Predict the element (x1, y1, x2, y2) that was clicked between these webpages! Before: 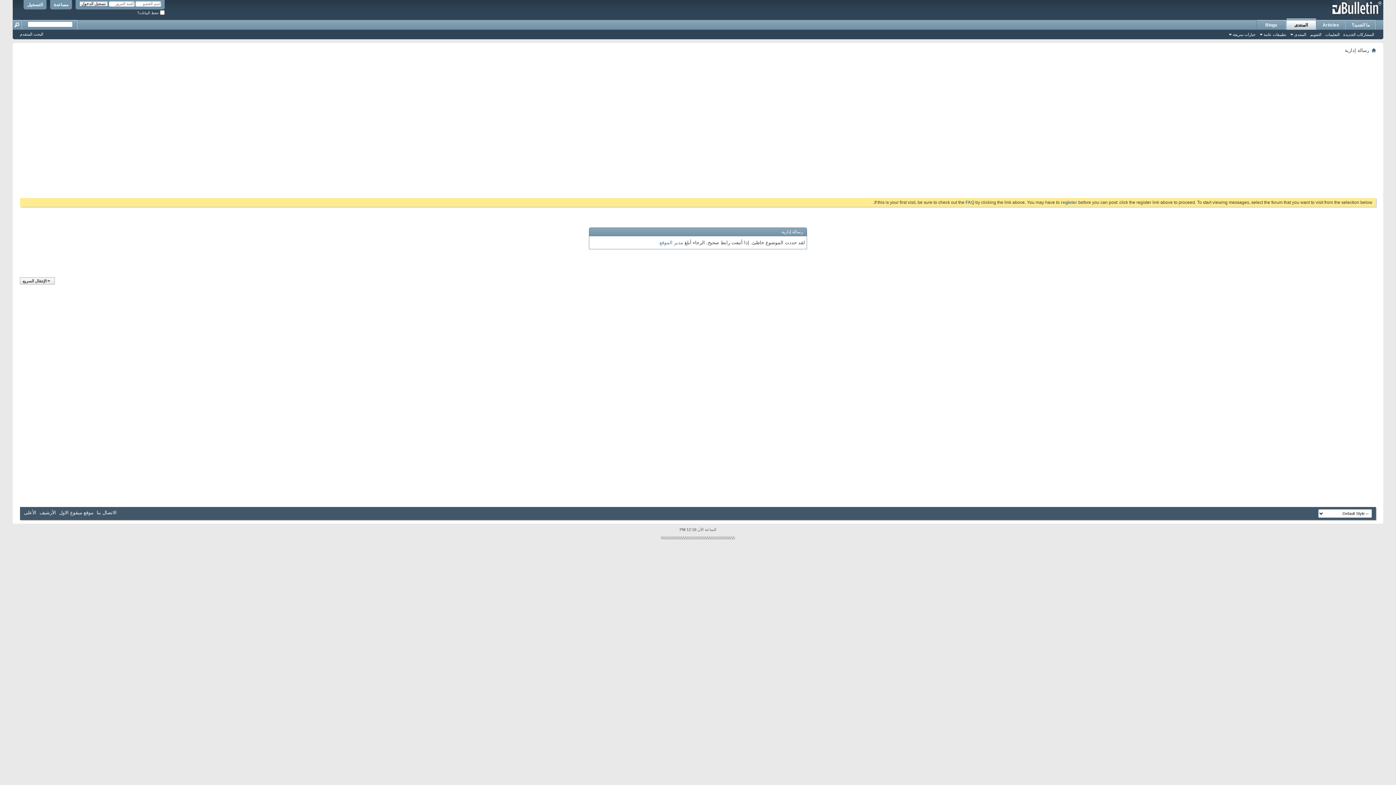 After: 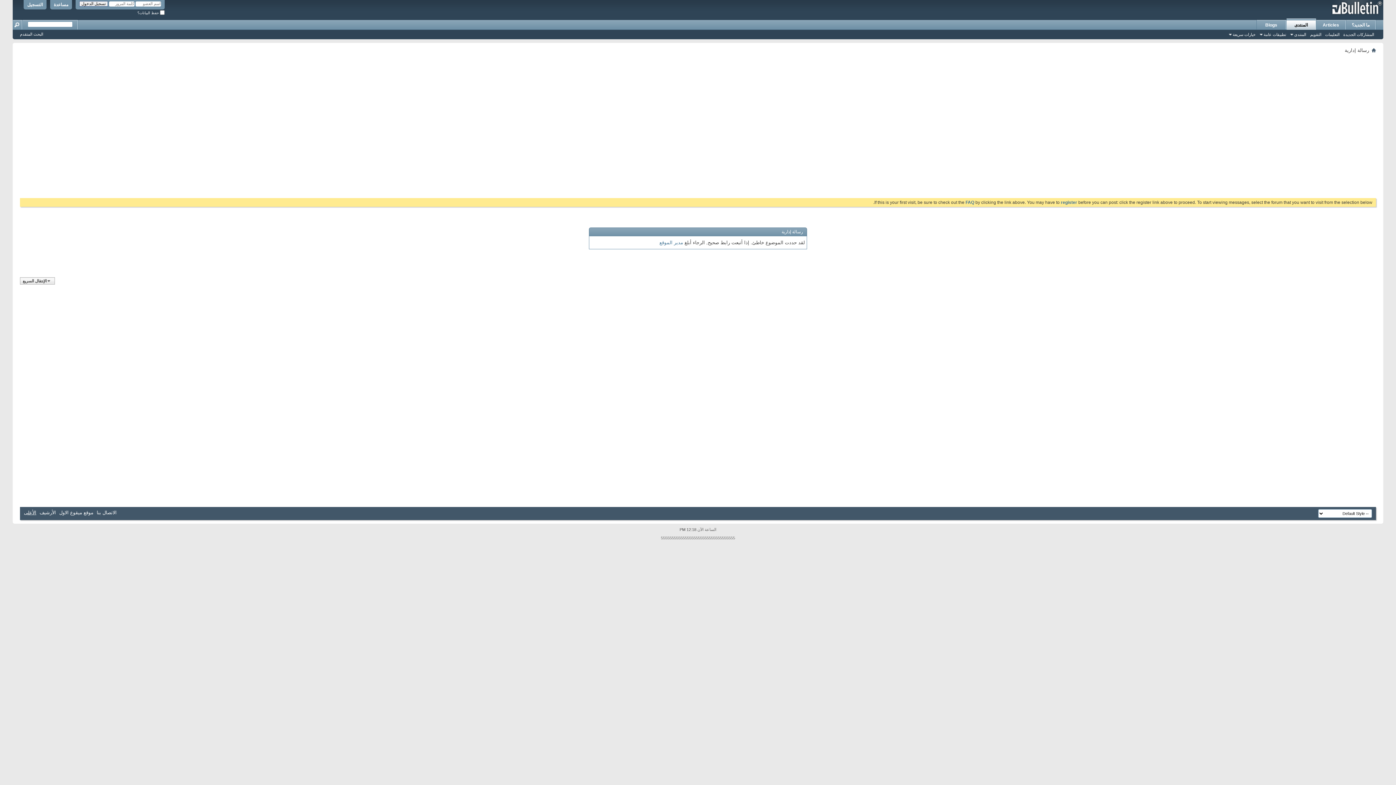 Action: label: الأعلى bbox: (24, 510, 36, 515)